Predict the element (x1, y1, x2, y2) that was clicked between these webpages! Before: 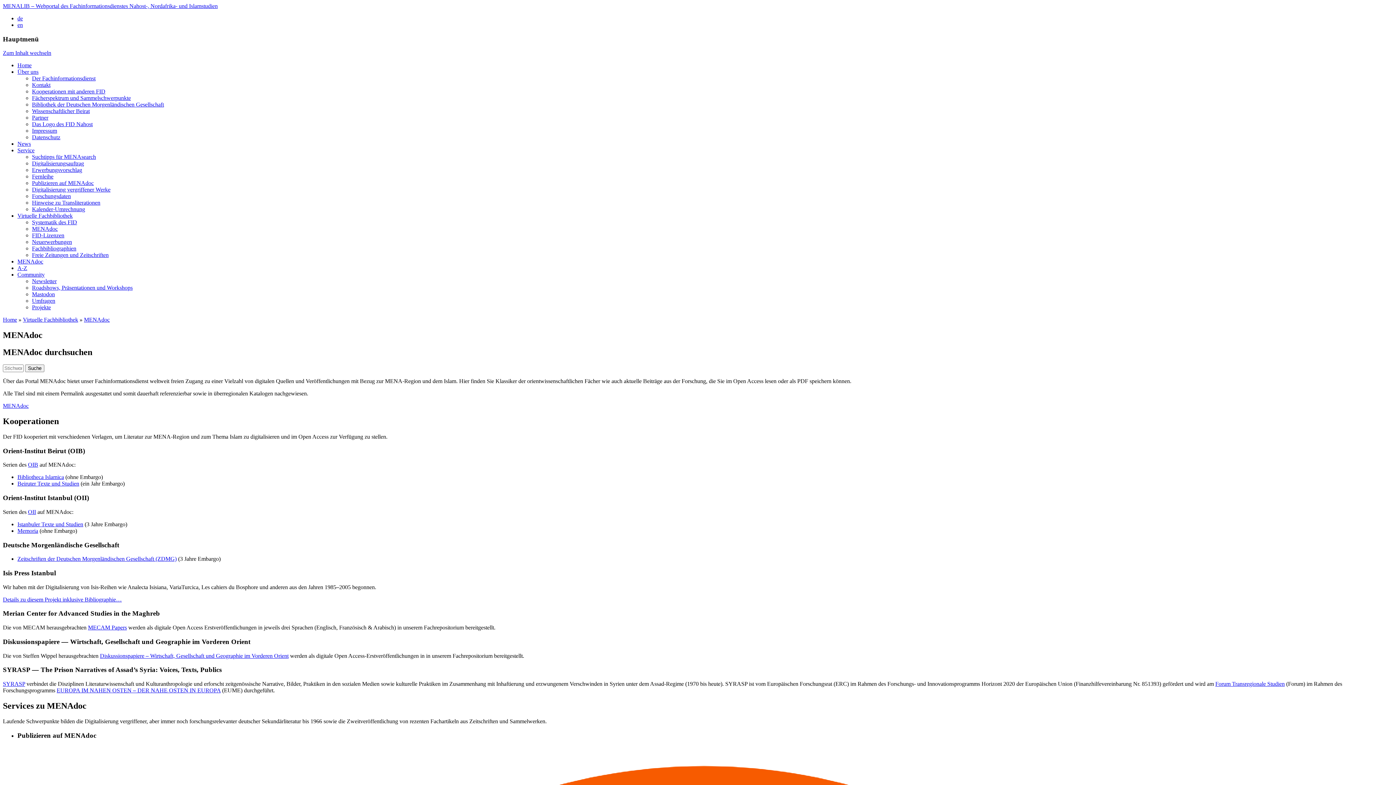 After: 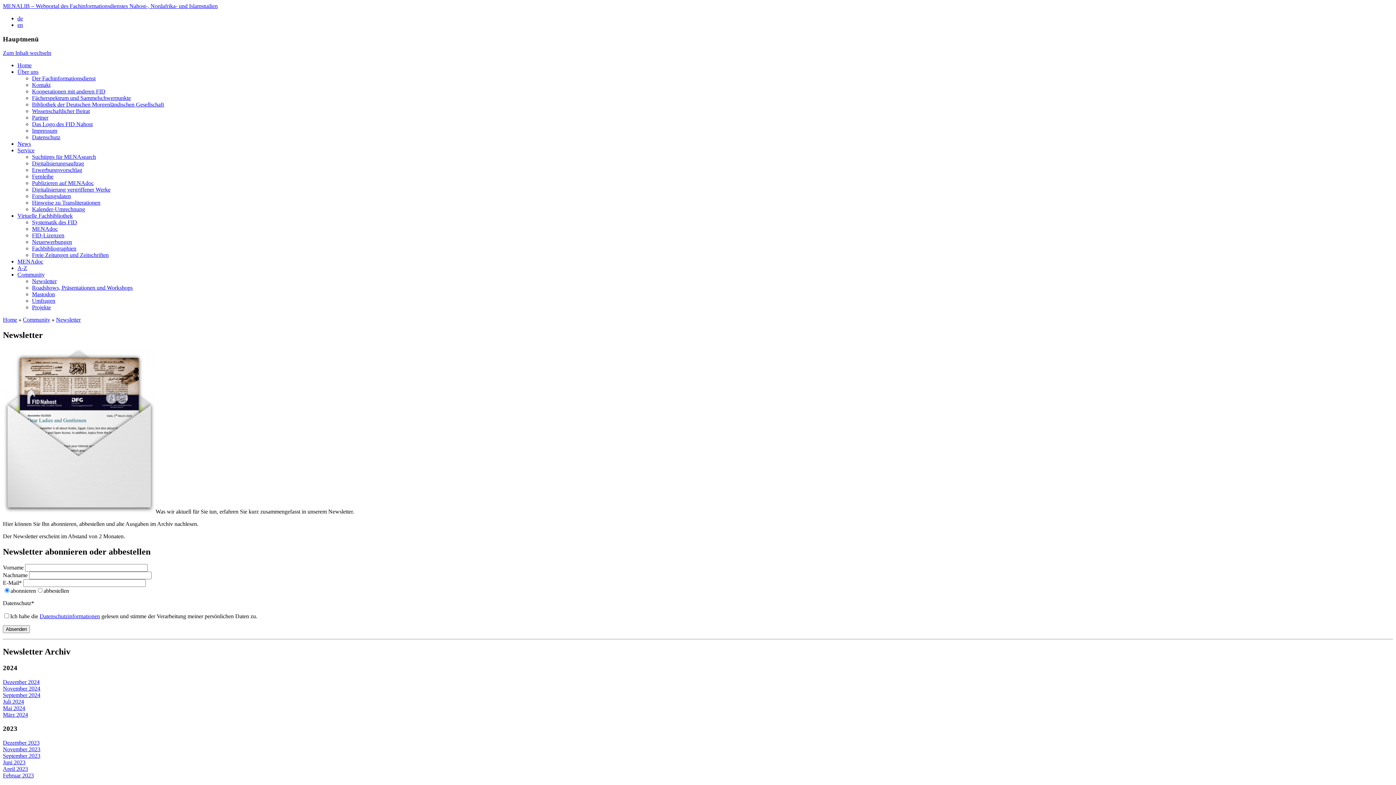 Action: bbox: (32, 278, 56, 284) label: Newsletter